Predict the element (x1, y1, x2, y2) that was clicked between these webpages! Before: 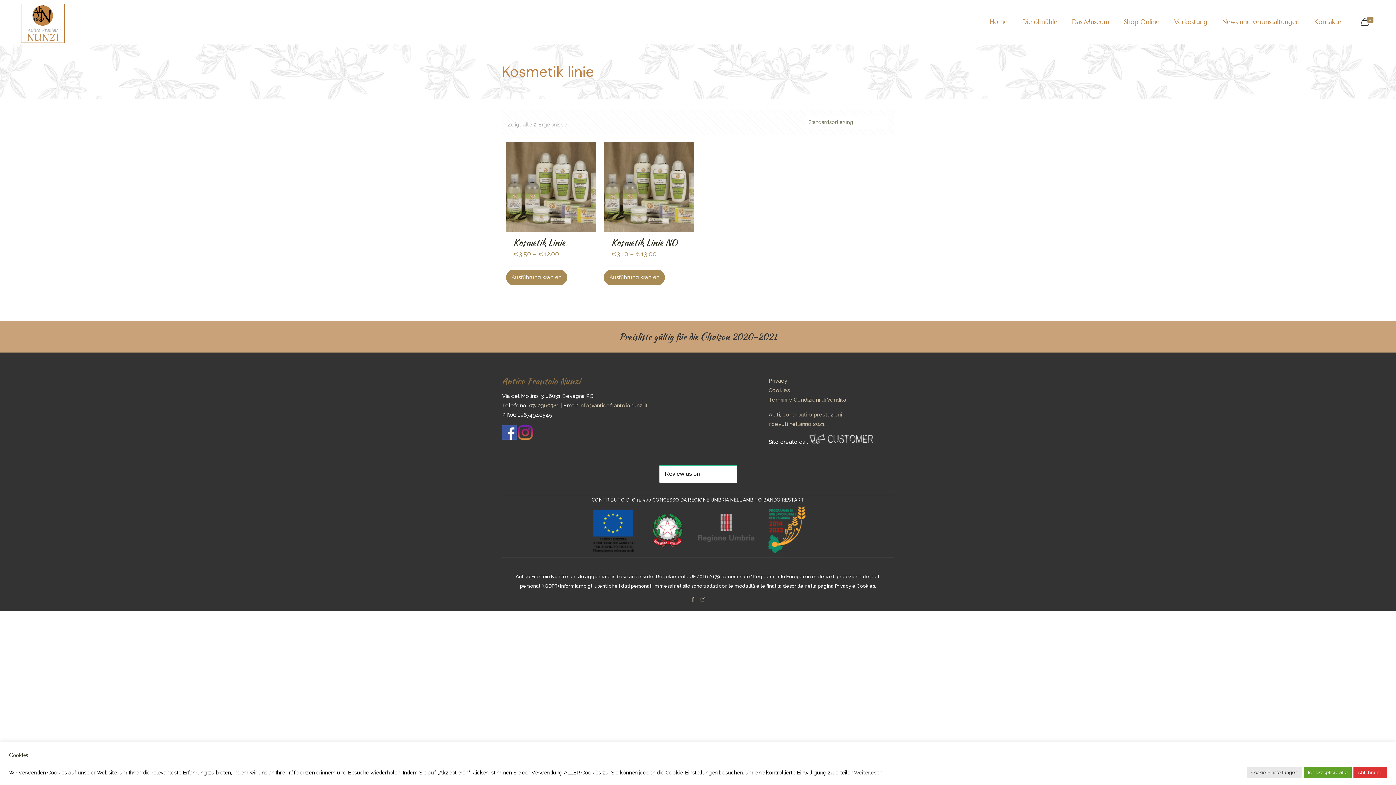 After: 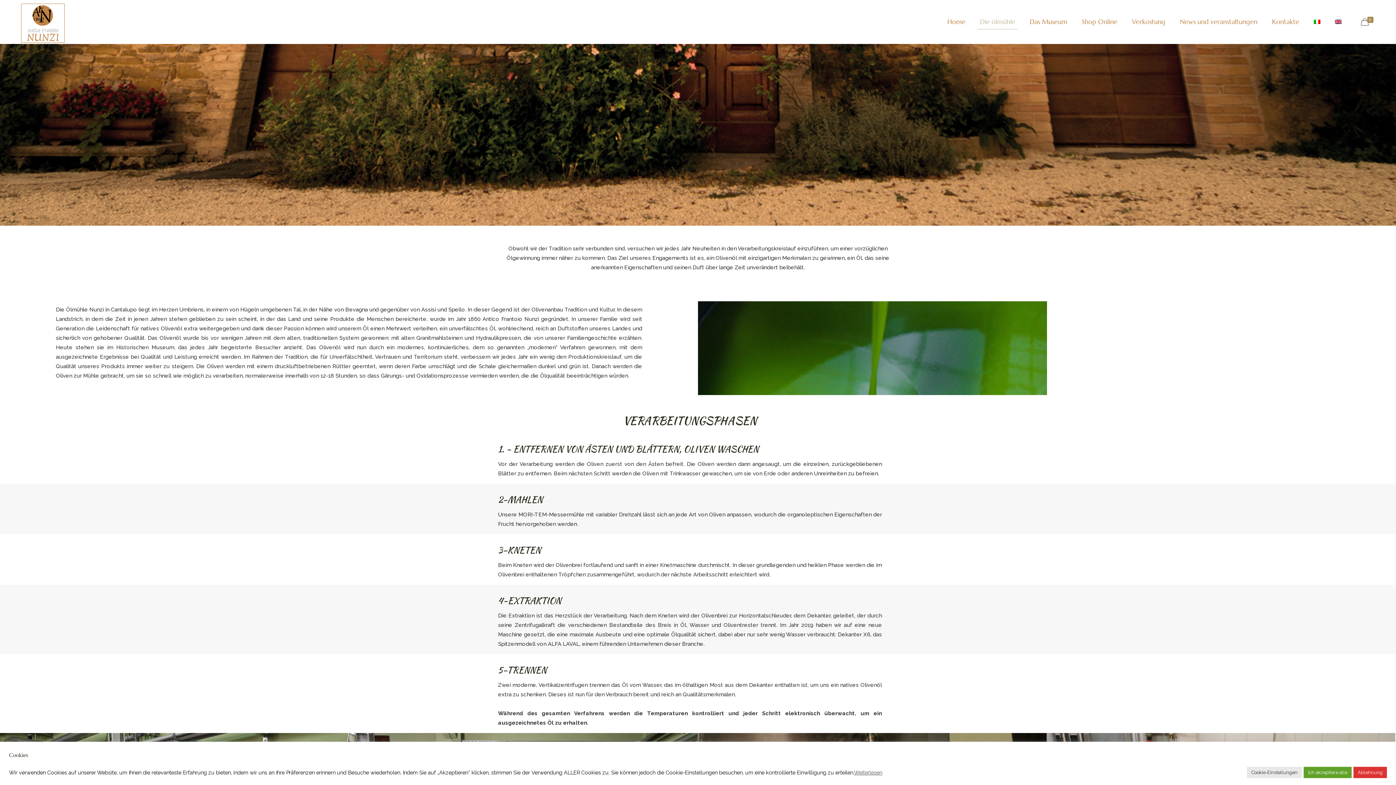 Action: label: Die ölmühle bbox: (1015, 0, 1065, 43)